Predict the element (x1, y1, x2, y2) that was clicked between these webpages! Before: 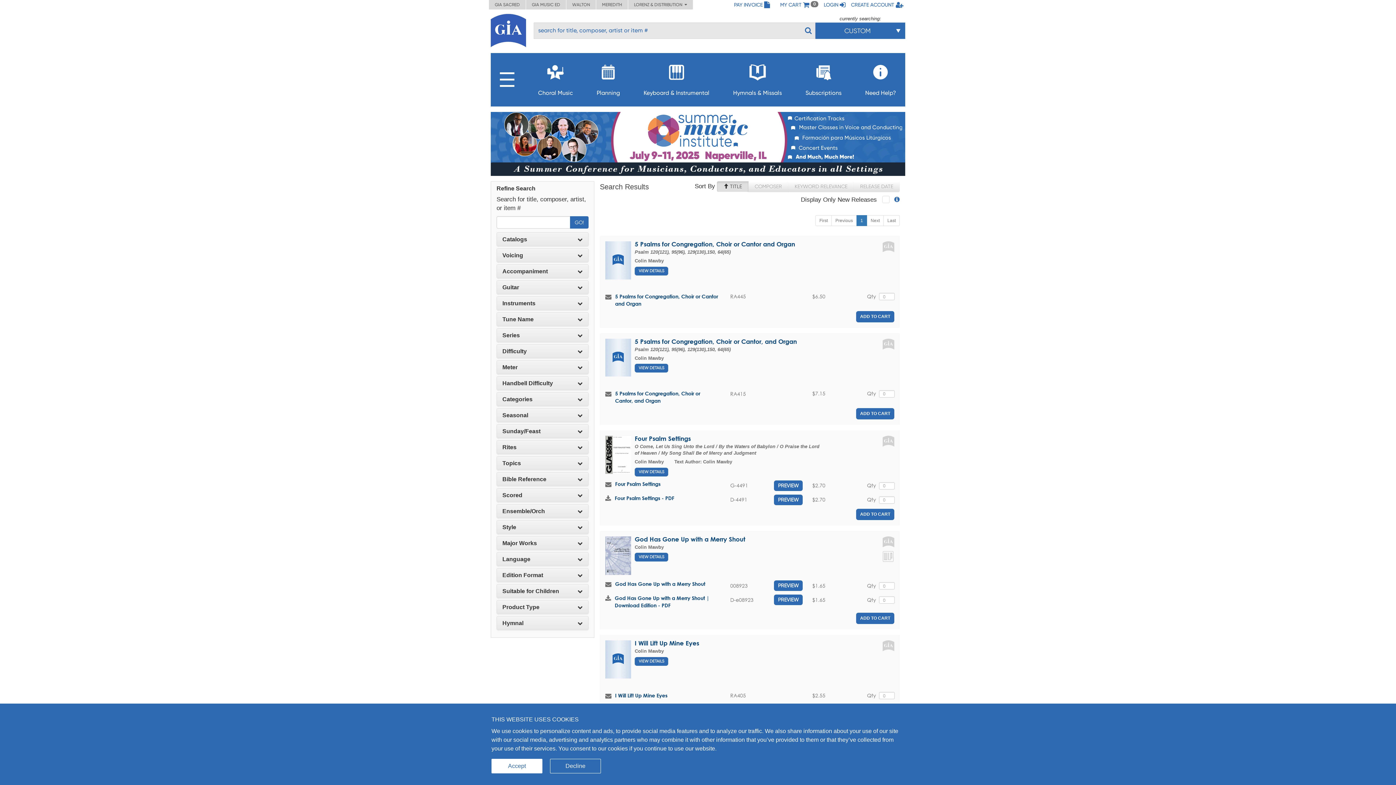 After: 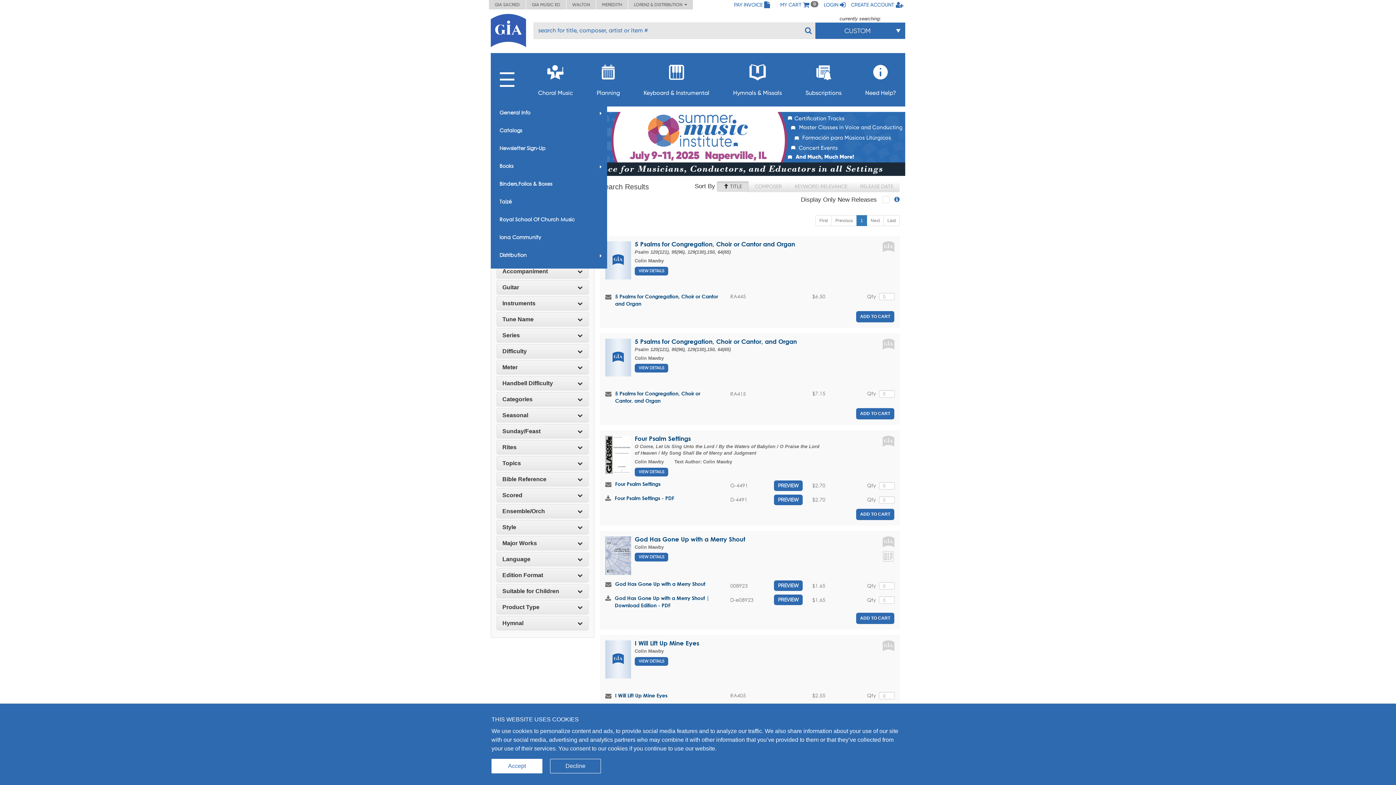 Action: bbox: (500, 72, 514, 89)